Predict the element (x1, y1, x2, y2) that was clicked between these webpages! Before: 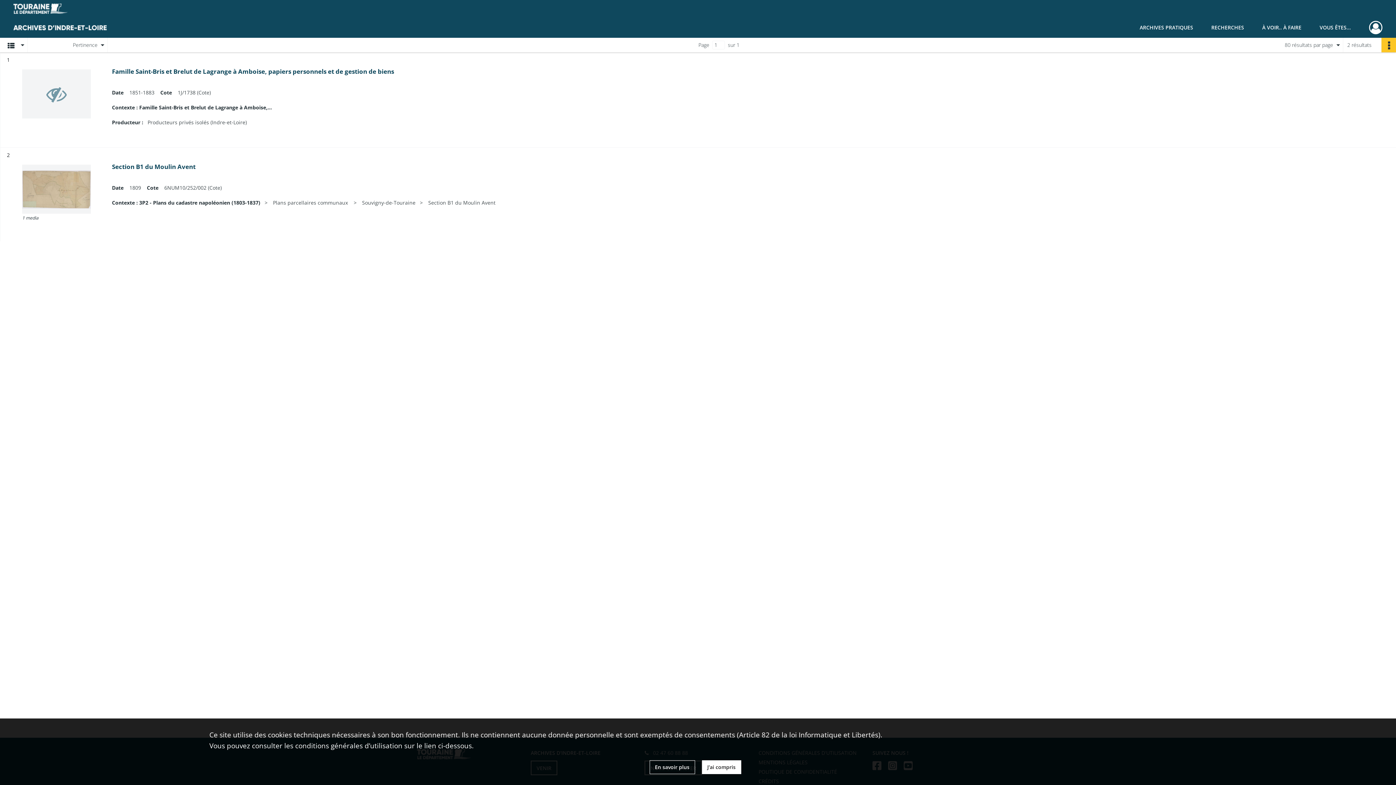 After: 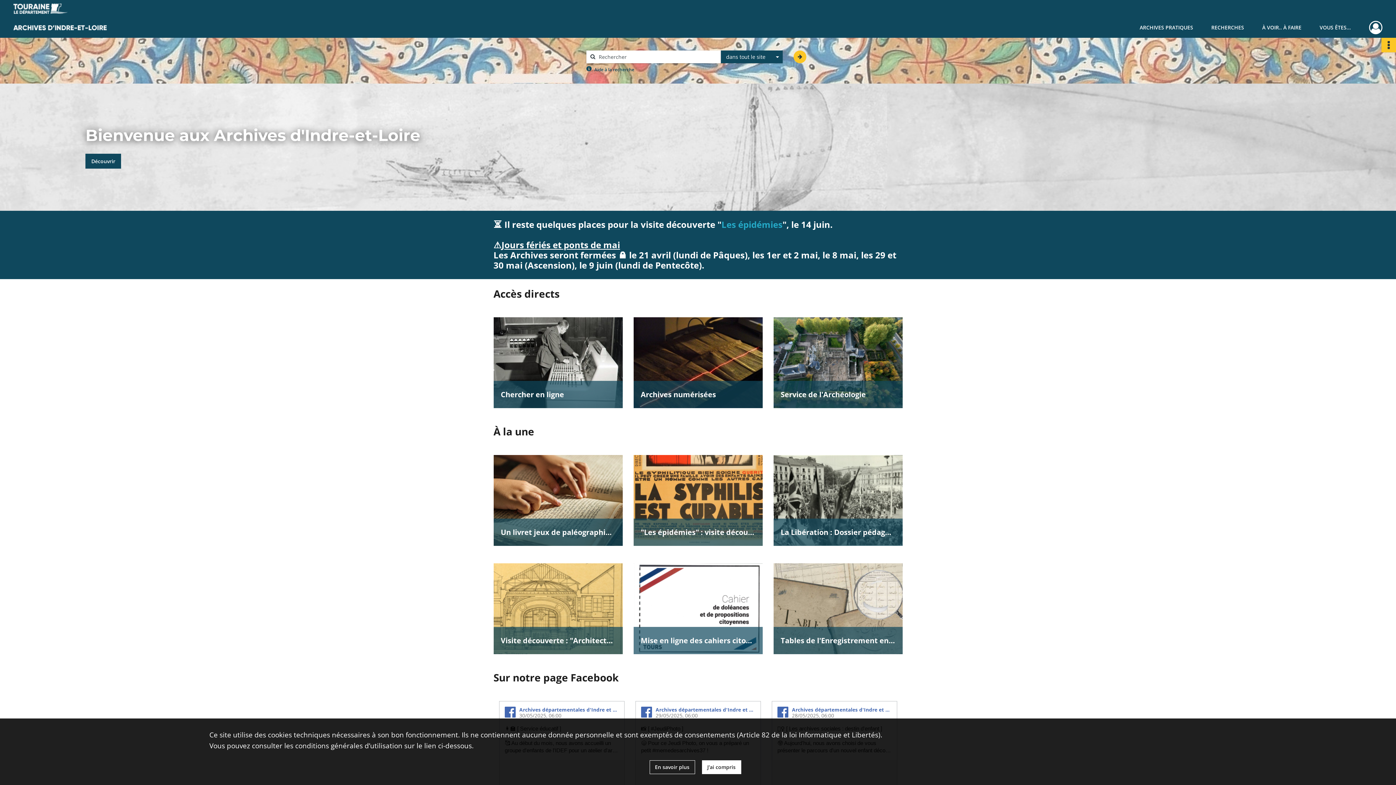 Action: bbox: (13, 17, 106, 37) label: Archives d'Indre-et-Loire